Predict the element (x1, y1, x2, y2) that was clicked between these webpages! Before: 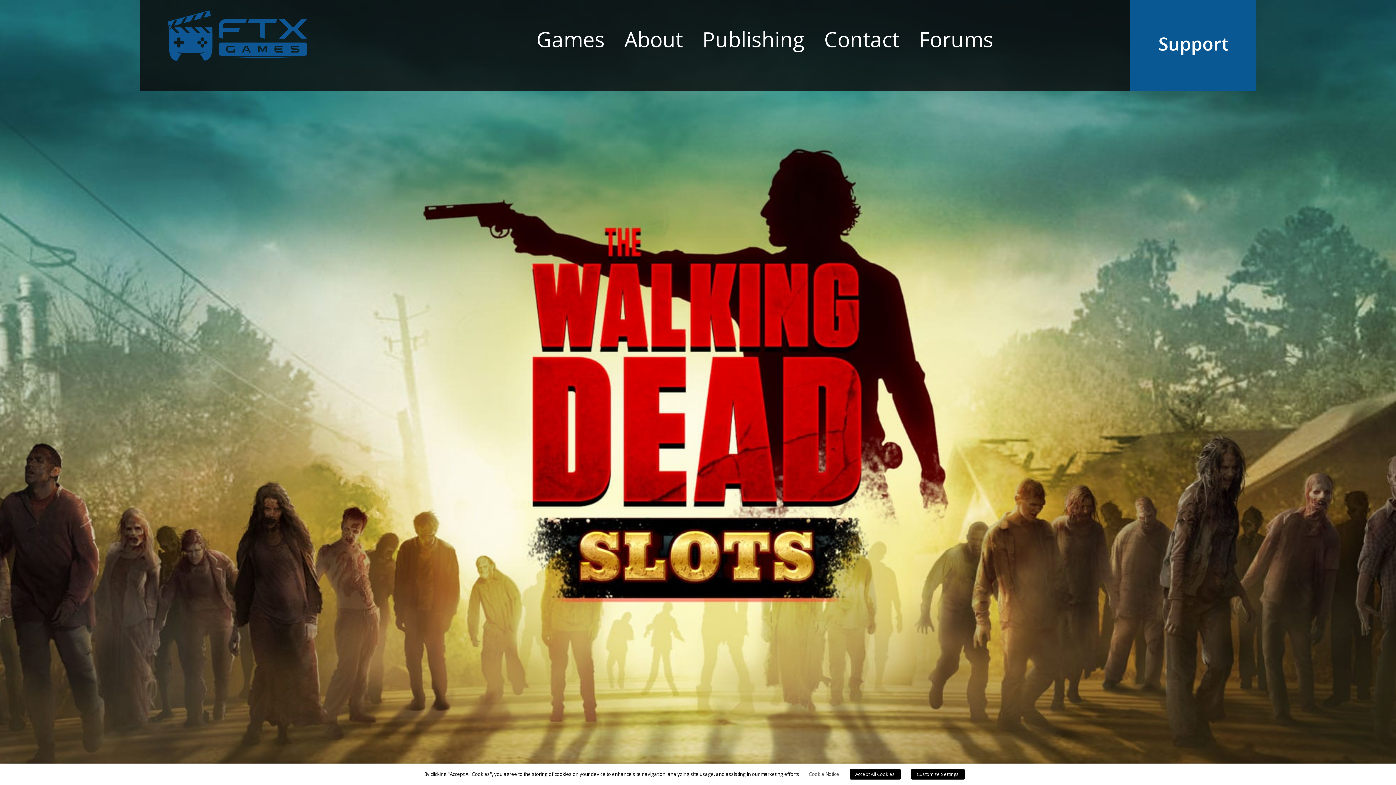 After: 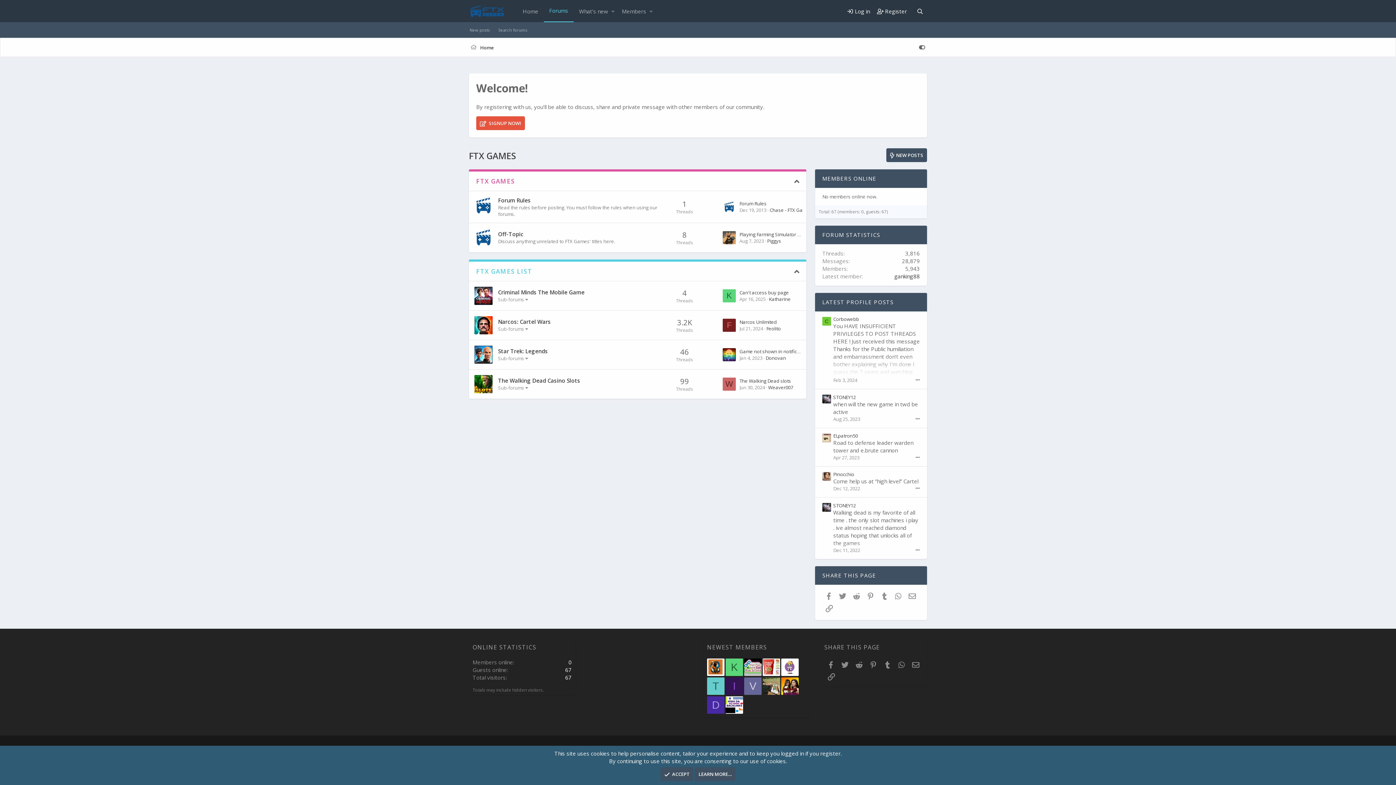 Action: label: Forums bbox: (909, 34, 1003, 43)